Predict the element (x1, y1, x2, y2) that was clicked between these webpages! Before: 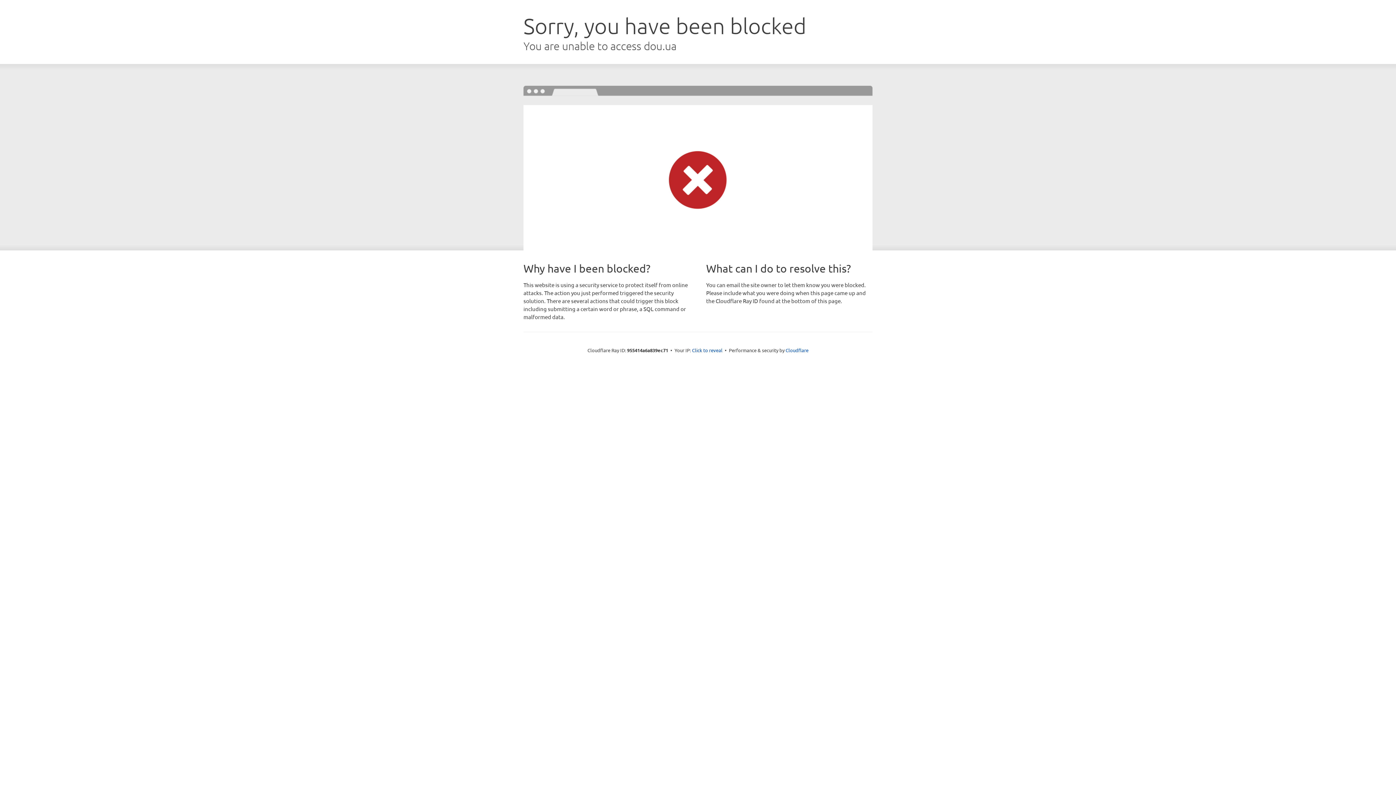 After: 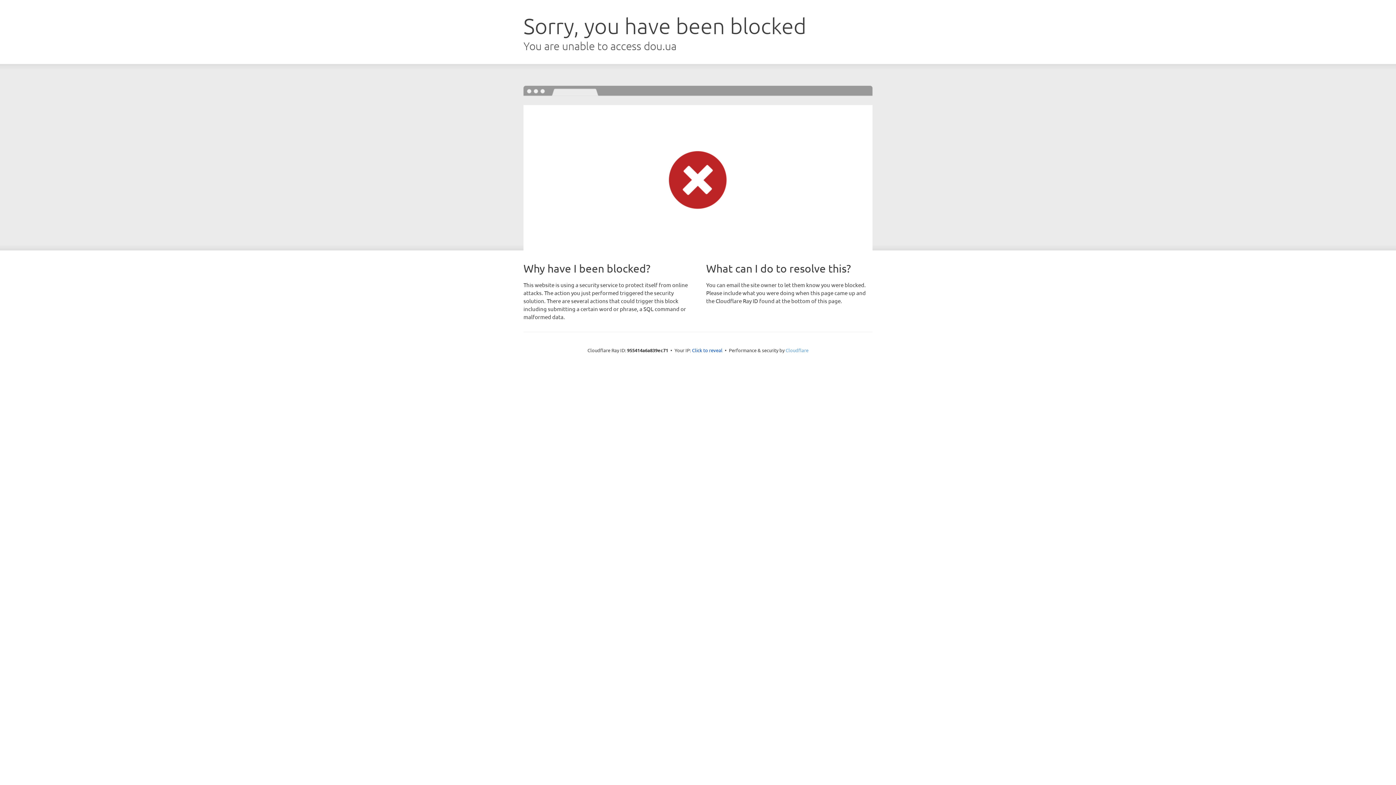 Action: bbox: (785, 347, 808, 353) label: Cloudflare